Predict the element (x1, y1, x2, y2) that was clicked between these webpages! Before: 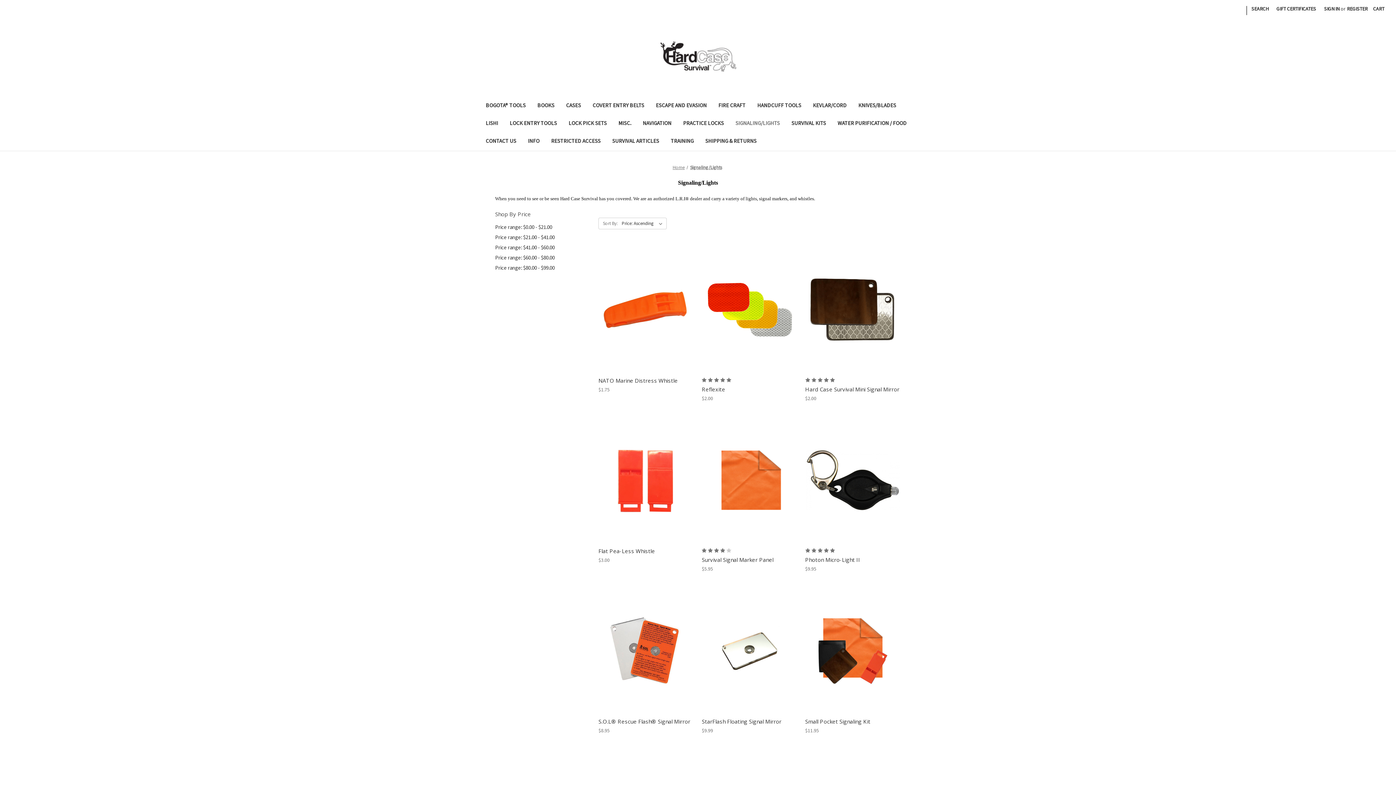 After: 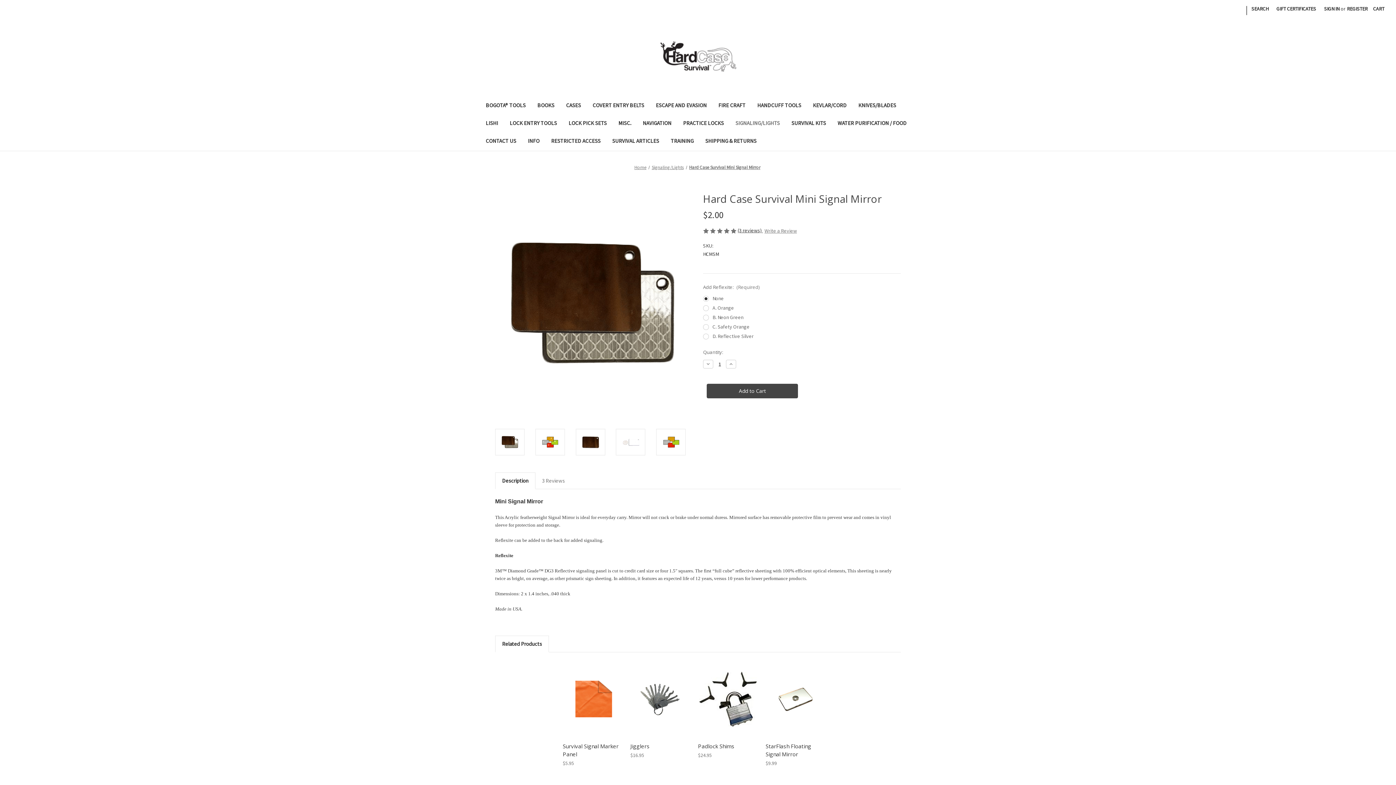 Action: label: Choose Options bbox: (827, 317, 878, 328)